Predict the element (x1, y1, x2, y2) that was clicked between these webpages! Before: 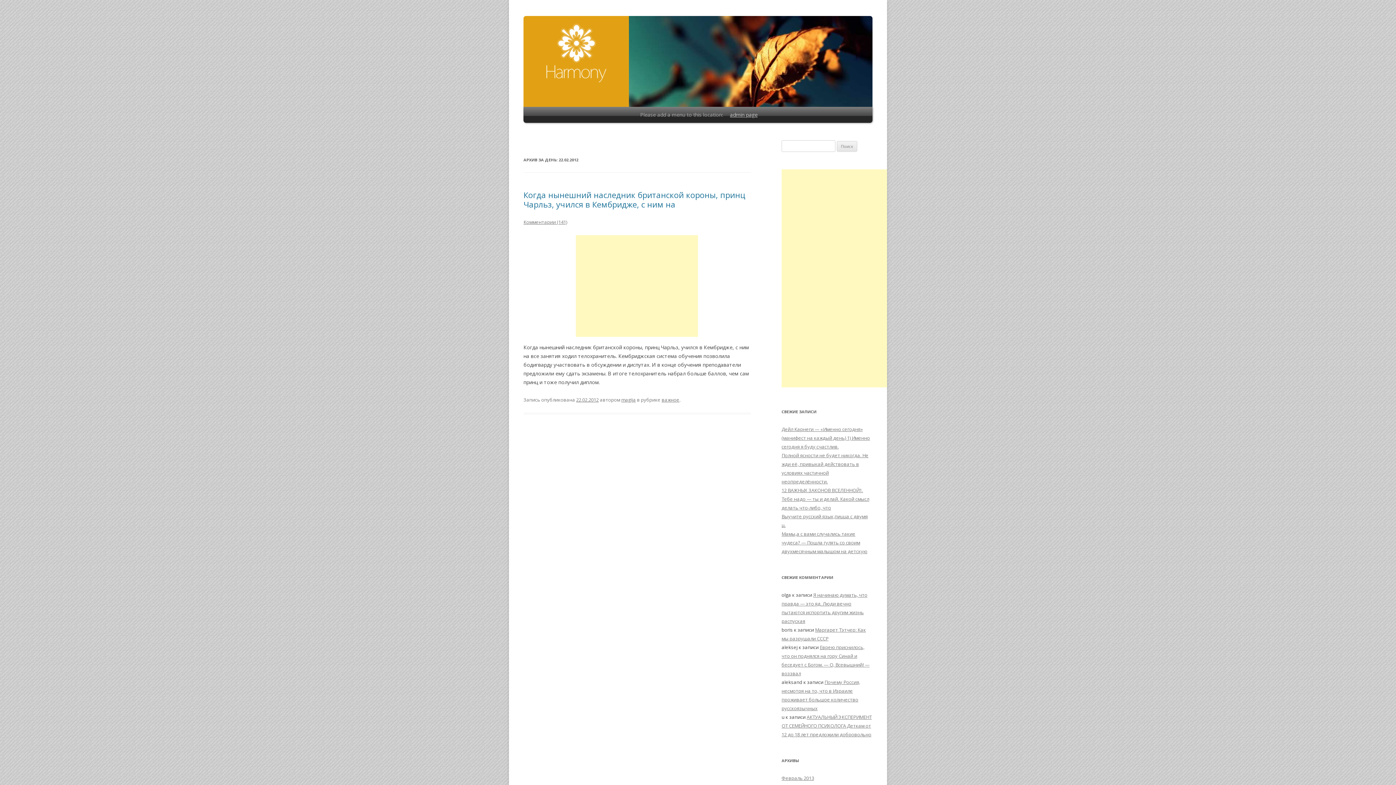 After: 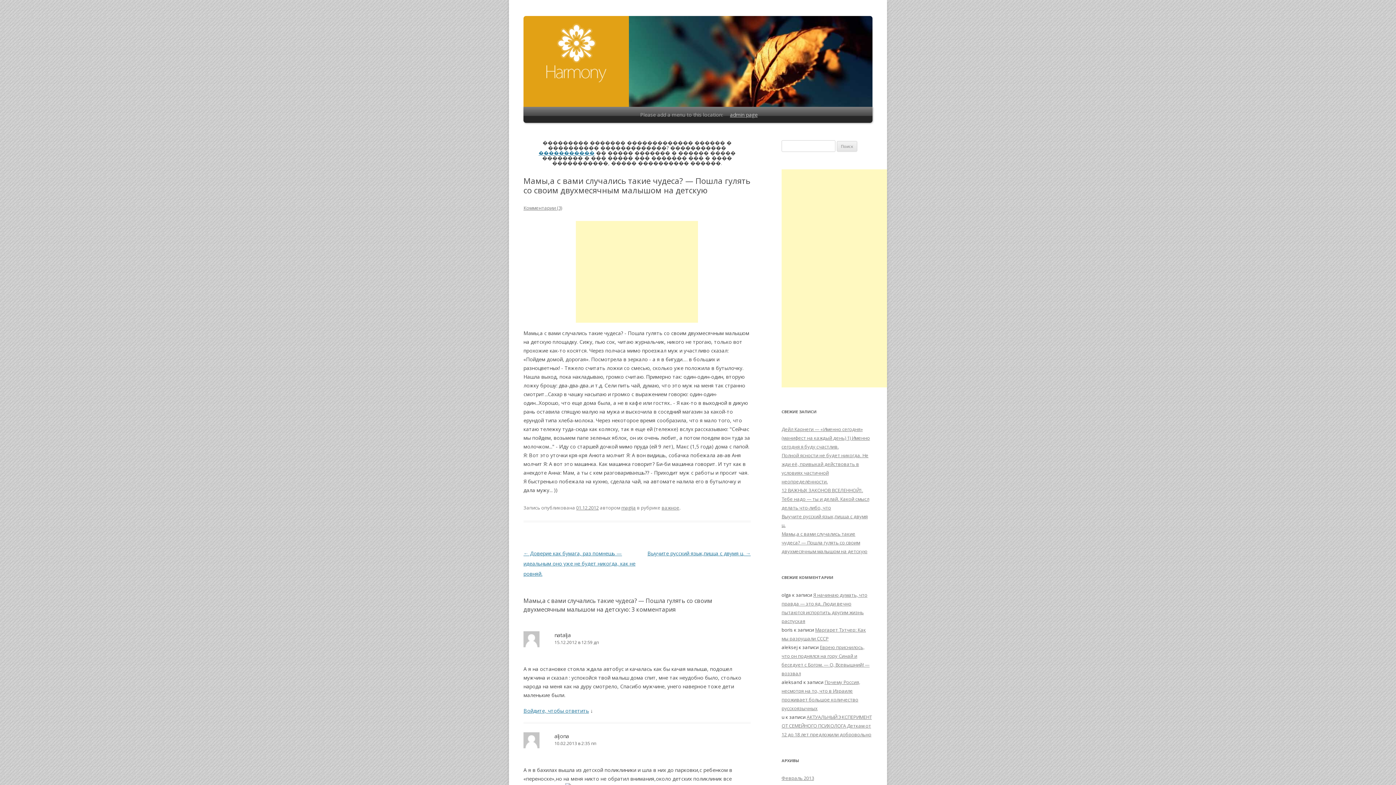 Action: label: Мамы,а с вами случались такие чудеса? — Пошла гулять со своим двухмесячным малышом на детскую bbox: (781, 530, 867, 554)